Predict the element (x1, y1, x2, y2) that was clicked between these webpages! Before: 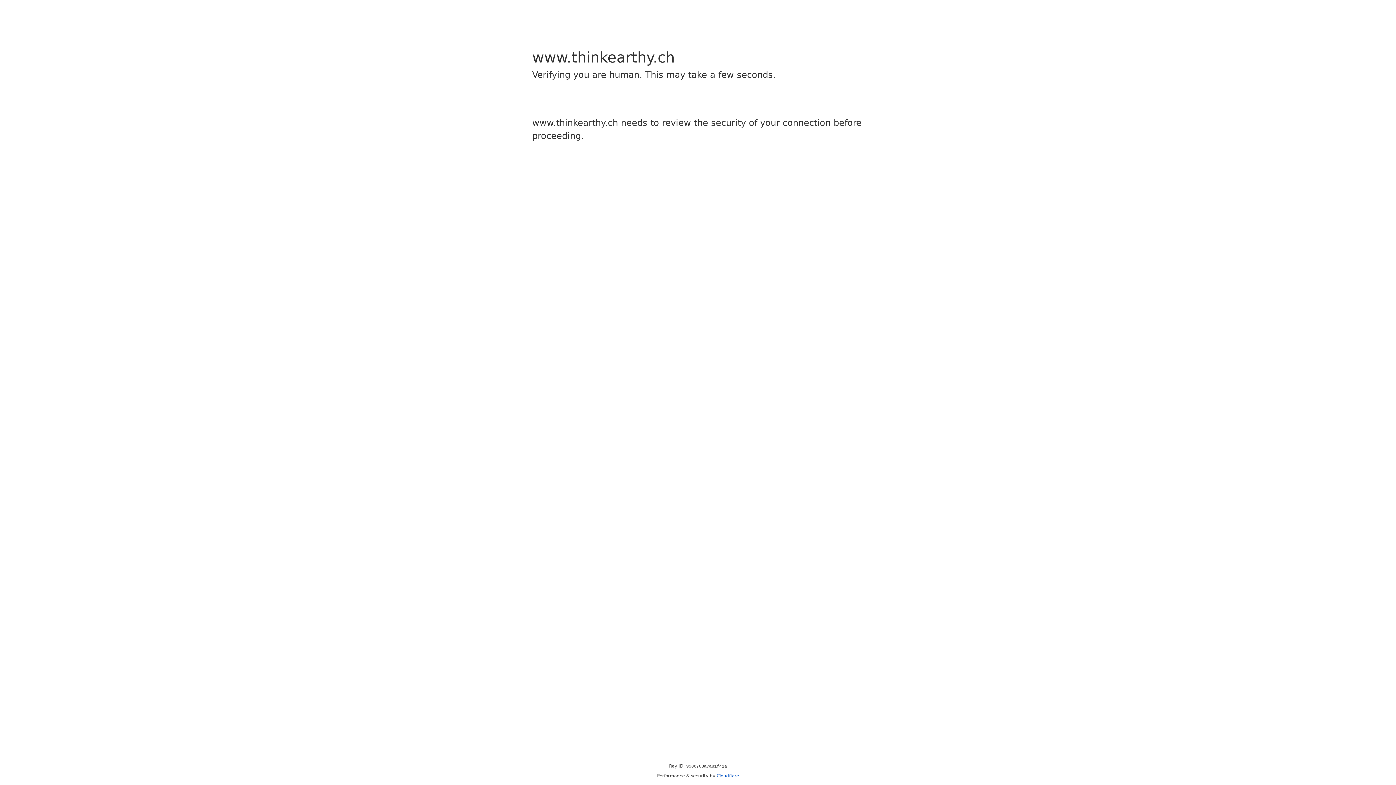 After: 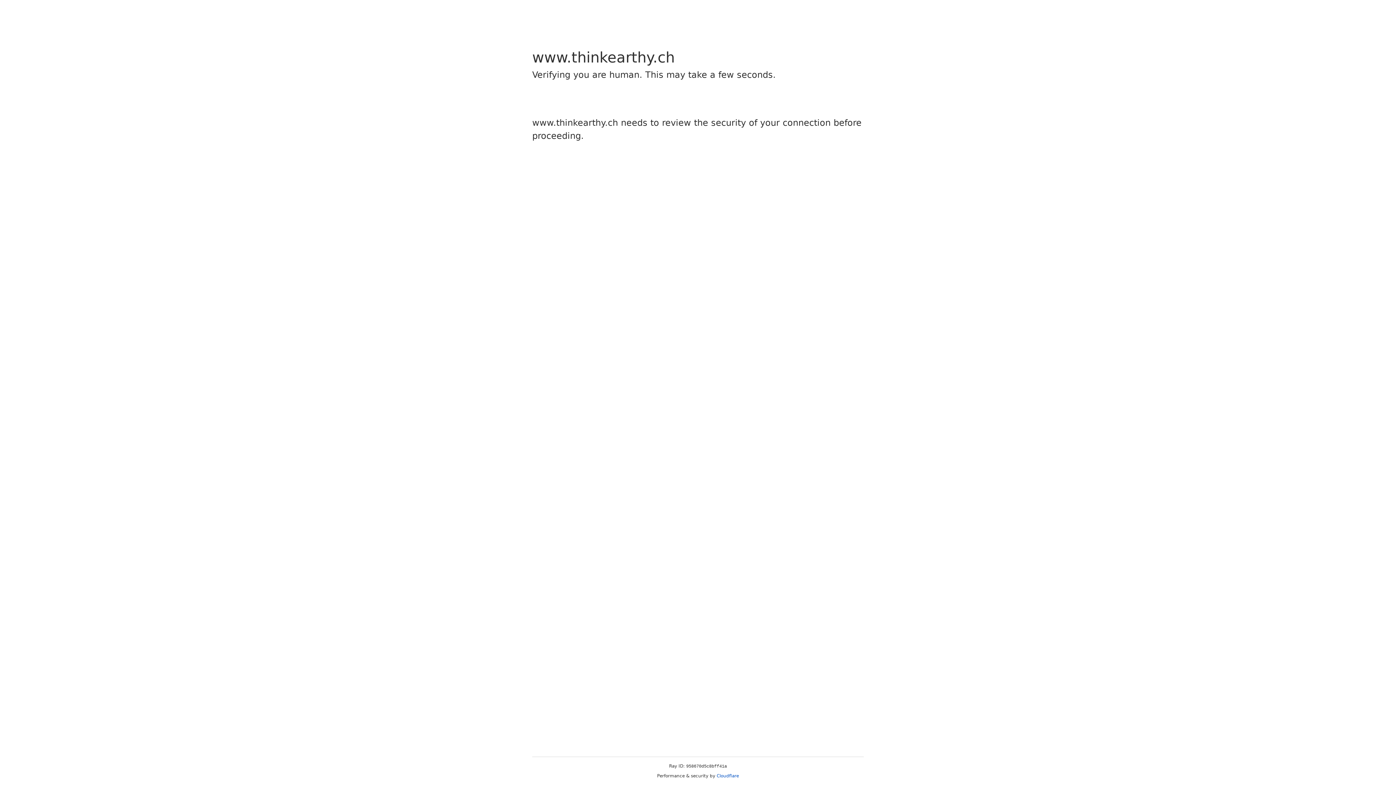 Action: label: Cloudflare bbox: (716, 773, 739, 778)